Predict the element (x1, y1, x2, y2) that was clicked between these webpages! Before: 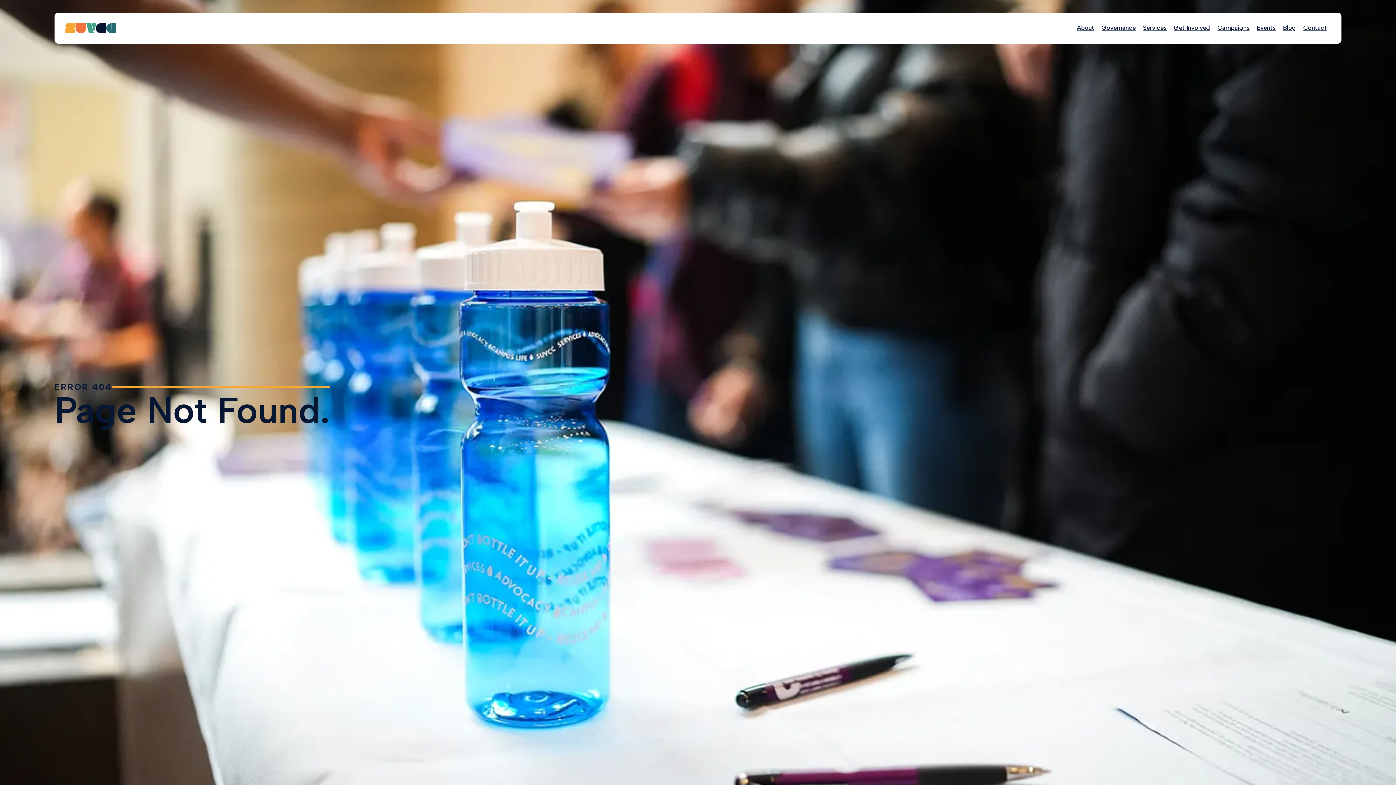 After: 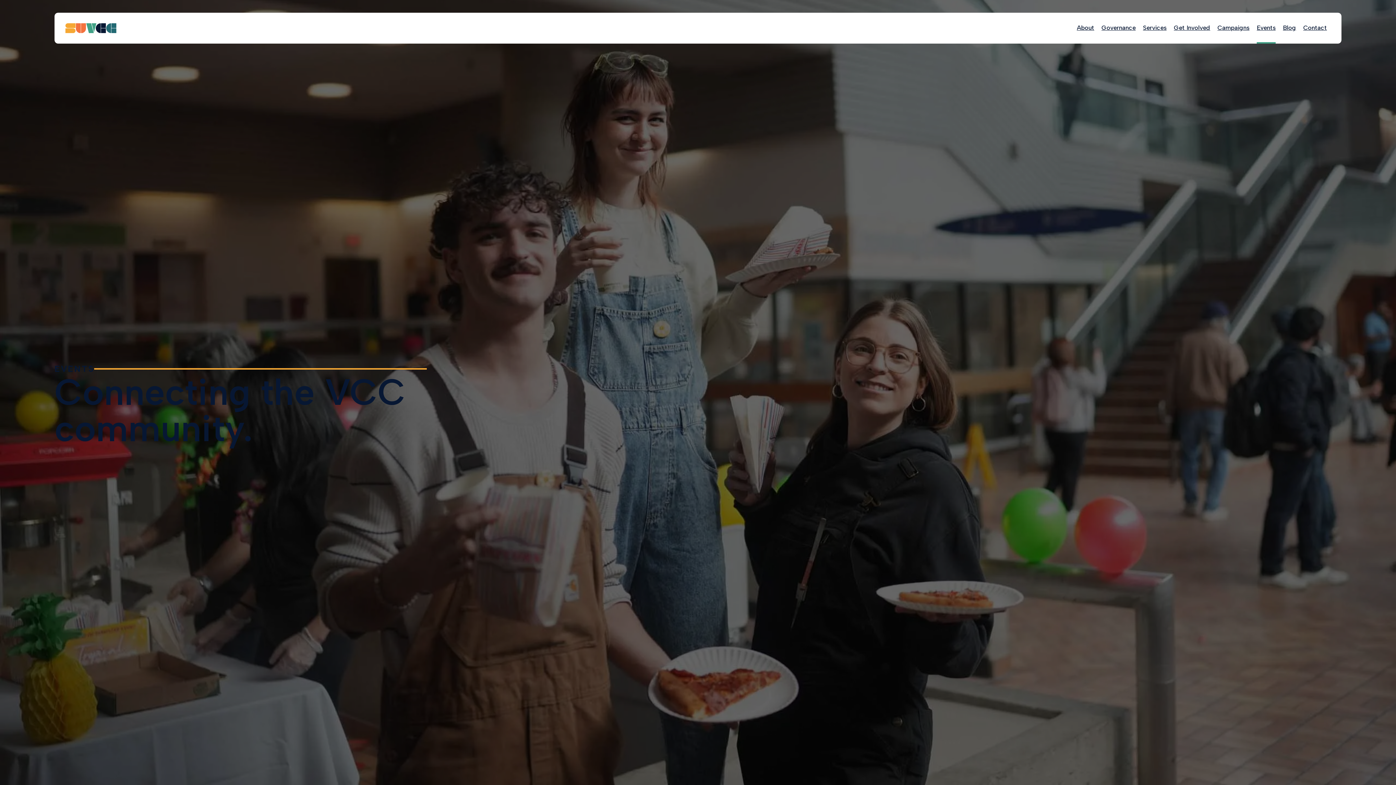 Action: label: Events bbox: (1257, 12, 1276, 43)